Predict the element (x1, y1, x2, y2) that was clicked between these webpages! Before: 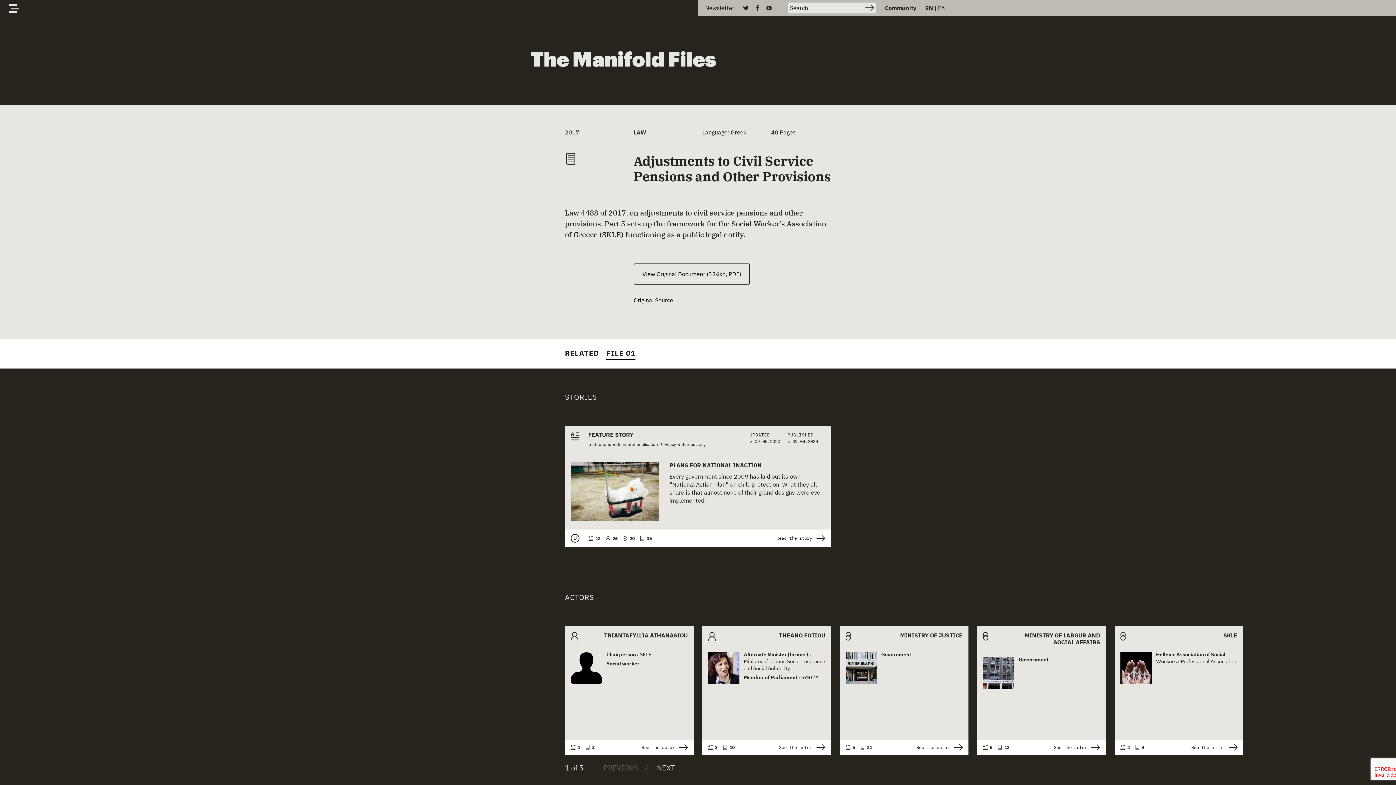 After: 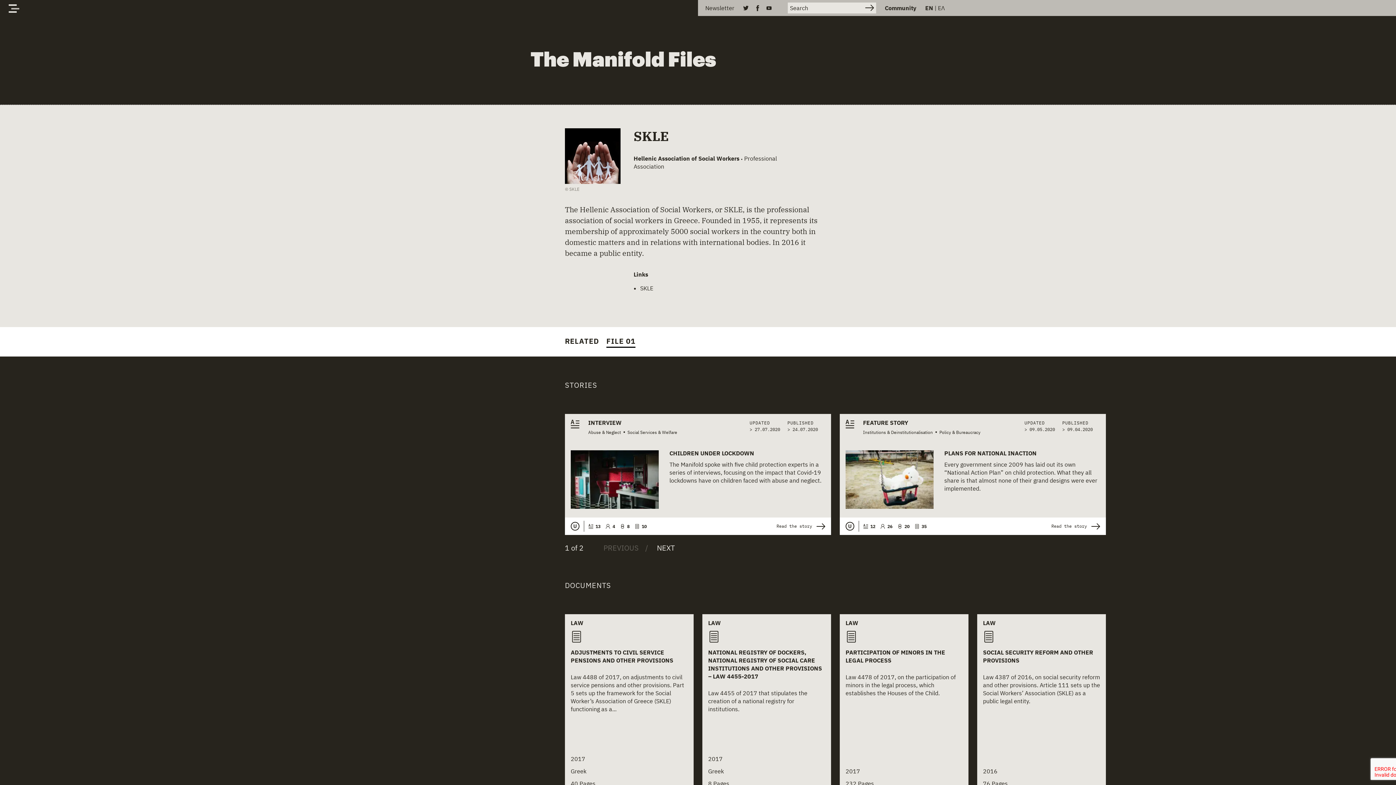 Action: label: SKLE bbox: (640, 651, 651, 658)